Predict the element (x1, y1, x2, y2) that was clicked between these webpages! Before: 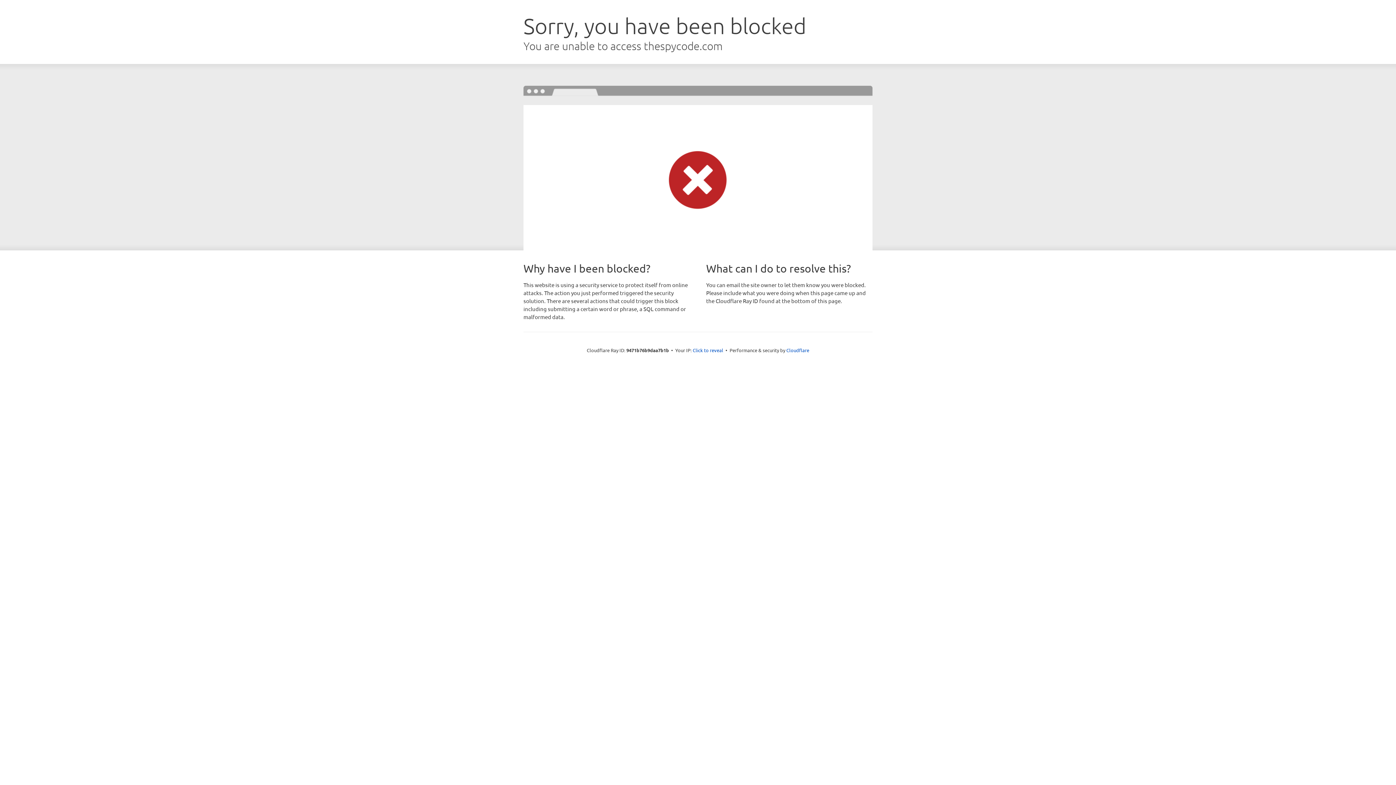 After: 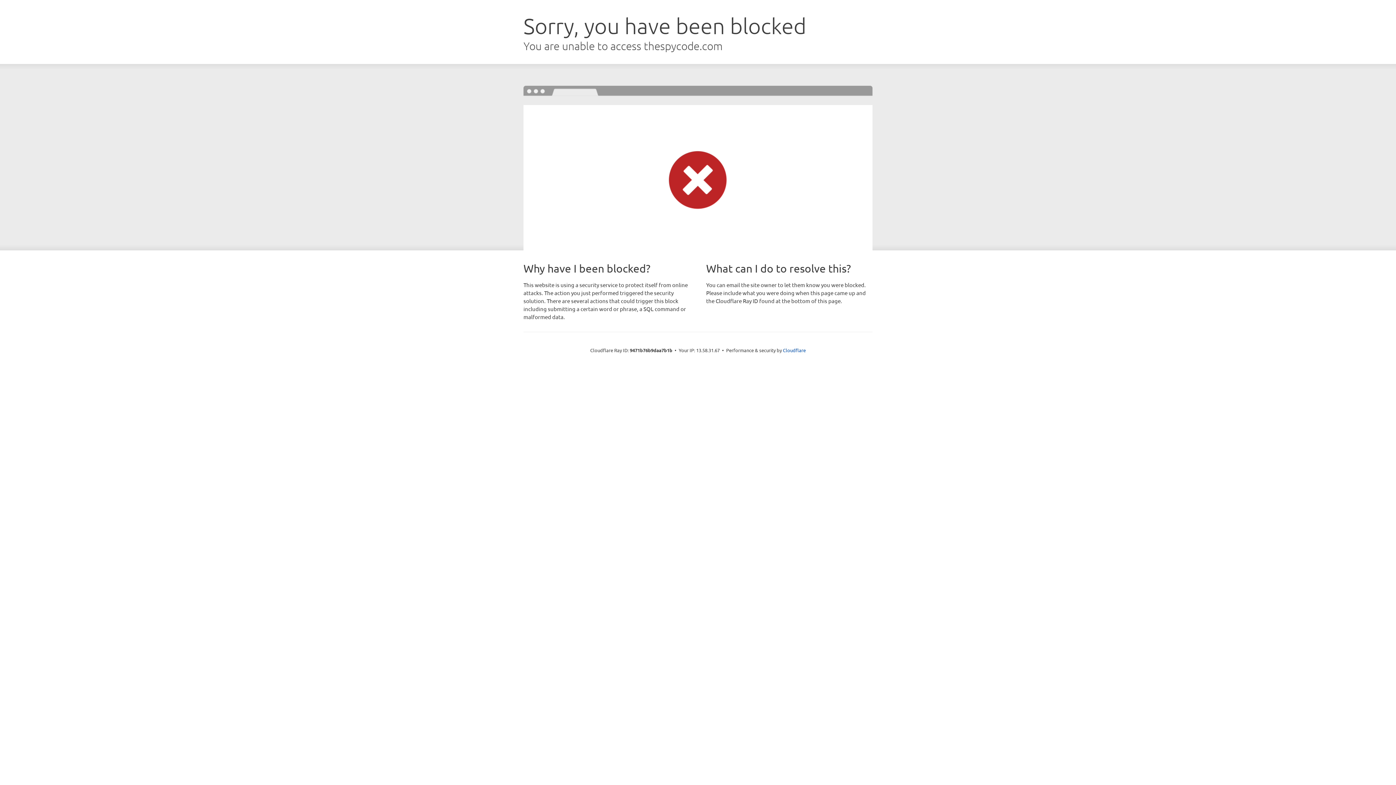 Action: bbox: (692, 346, 723, 353) label: Click to reveal